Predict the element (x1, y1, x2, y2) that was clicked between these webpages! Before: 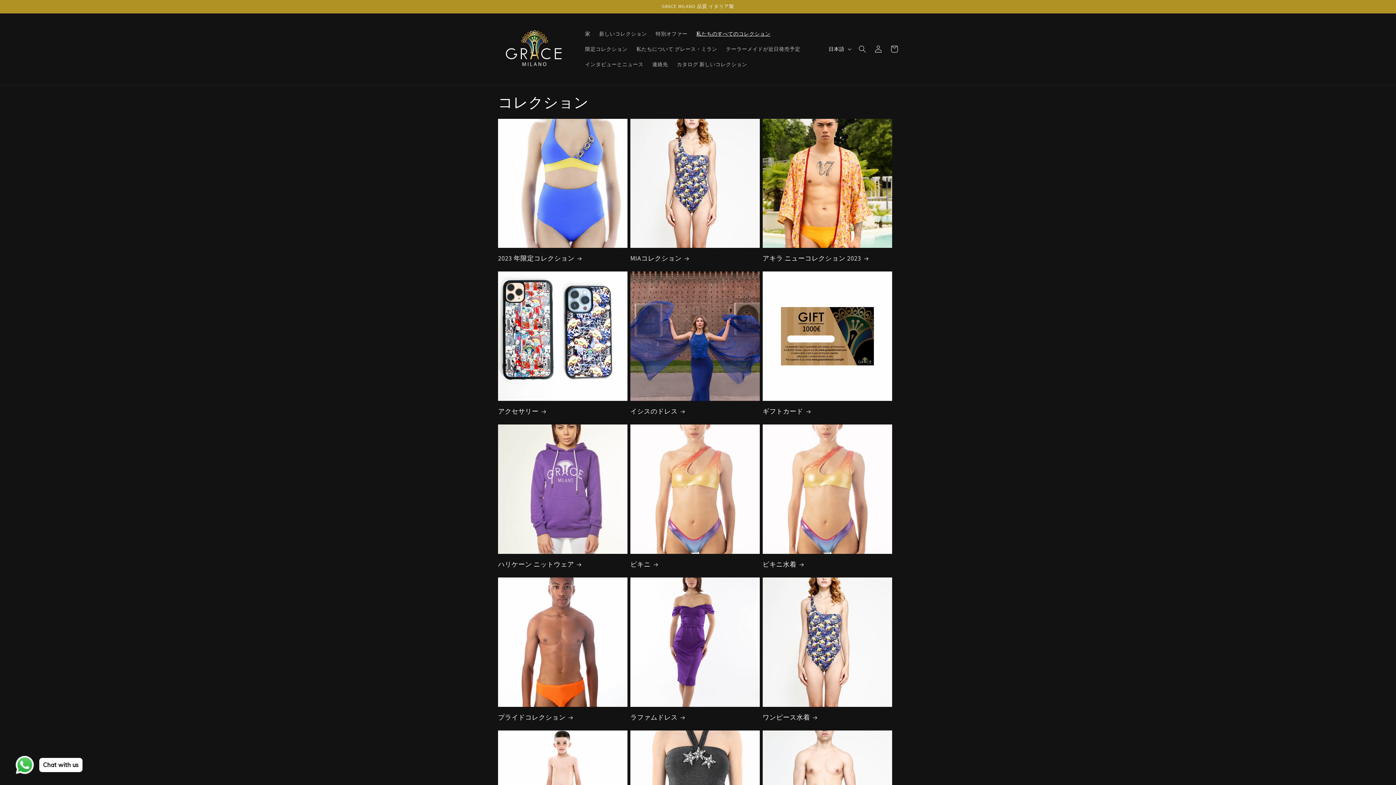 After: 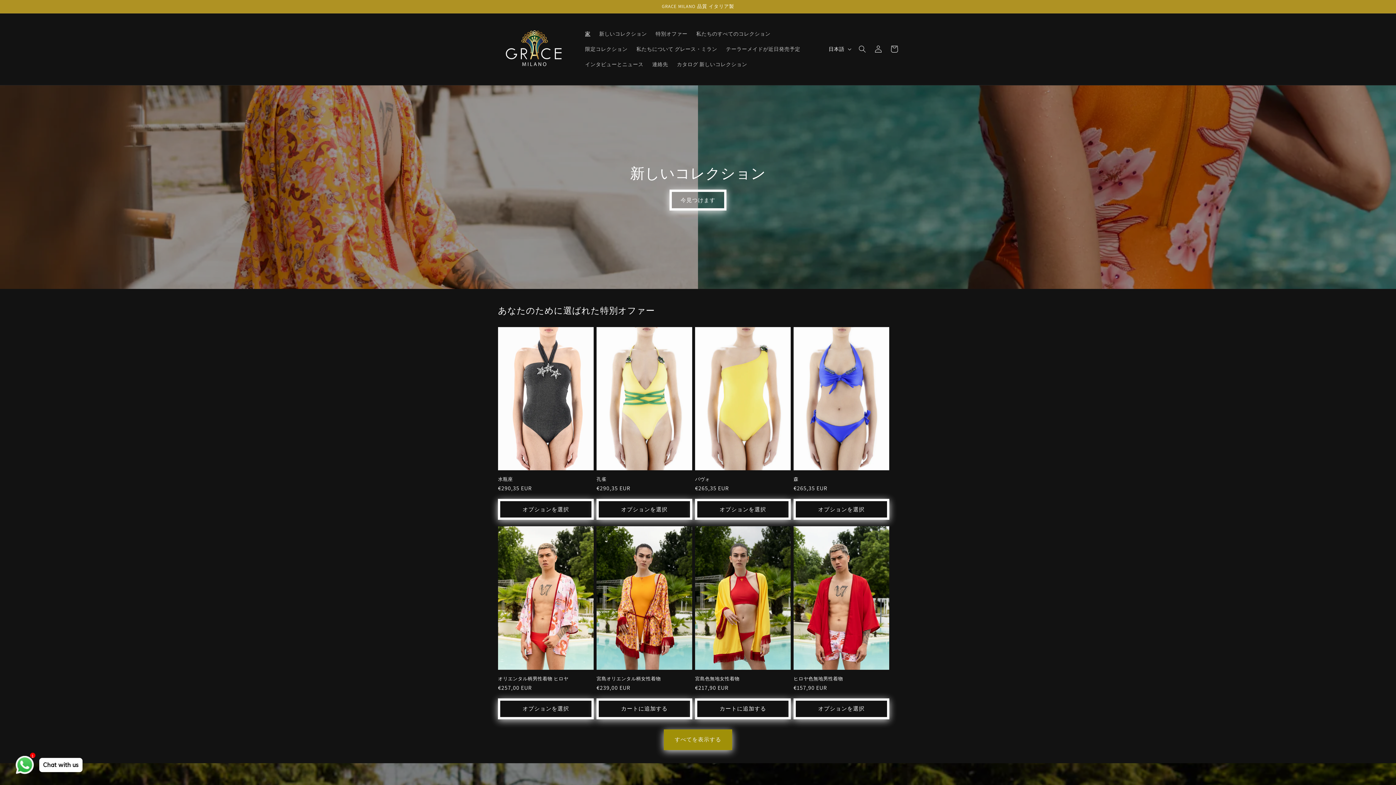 Action: label: 家 bbox: (580, 26, 594, 41)